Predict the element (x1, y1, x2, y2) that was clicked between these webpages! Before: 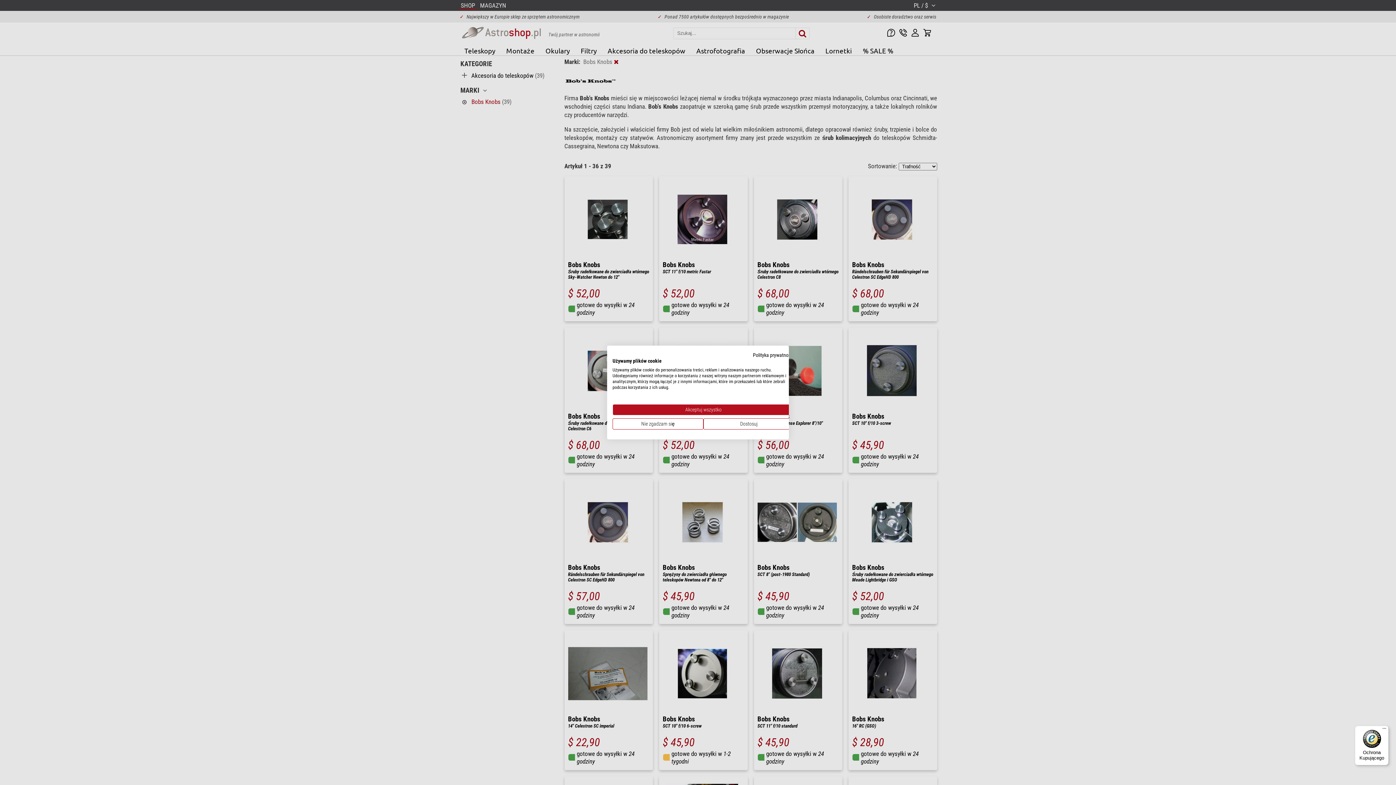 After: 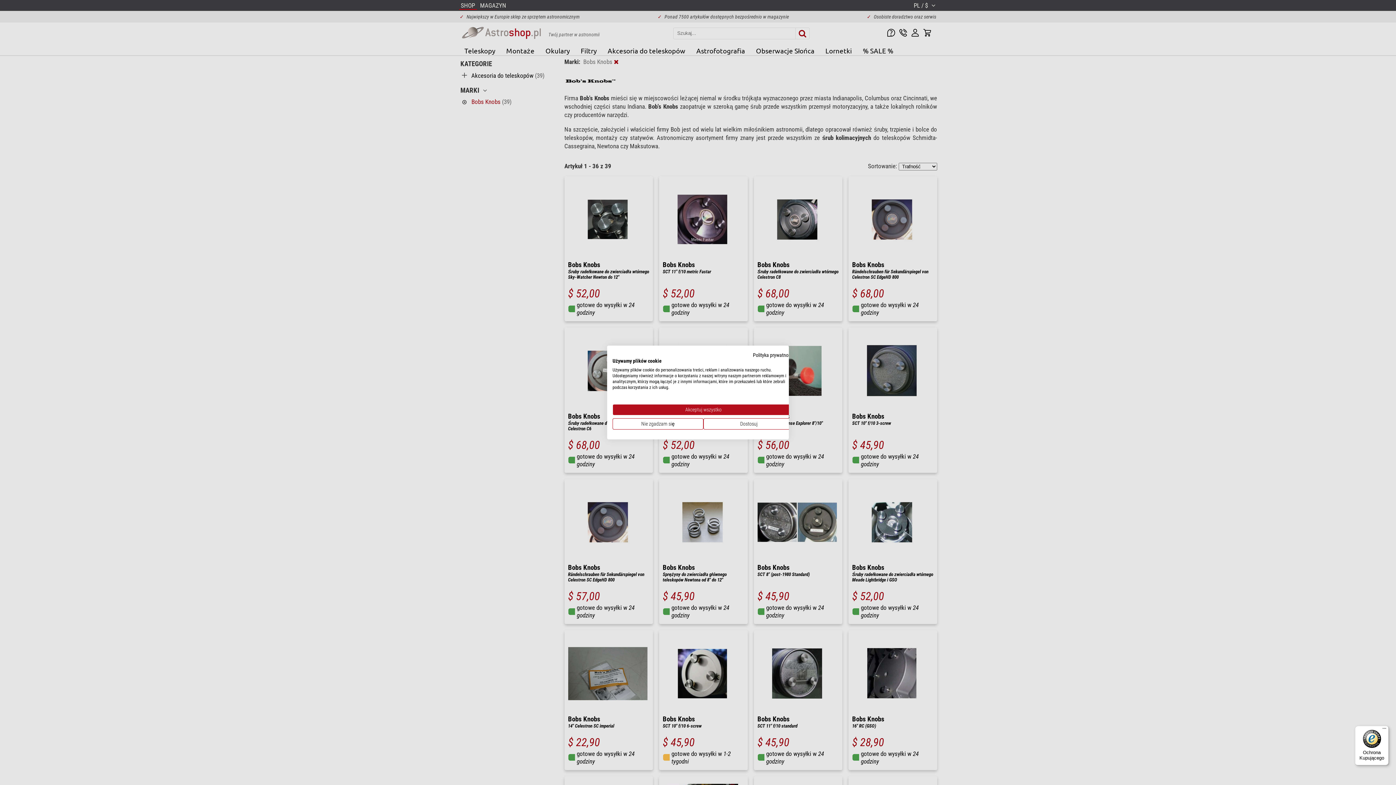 Action: label: Ochrona Kupującego bbox: (1355, 726, 1389, 765)